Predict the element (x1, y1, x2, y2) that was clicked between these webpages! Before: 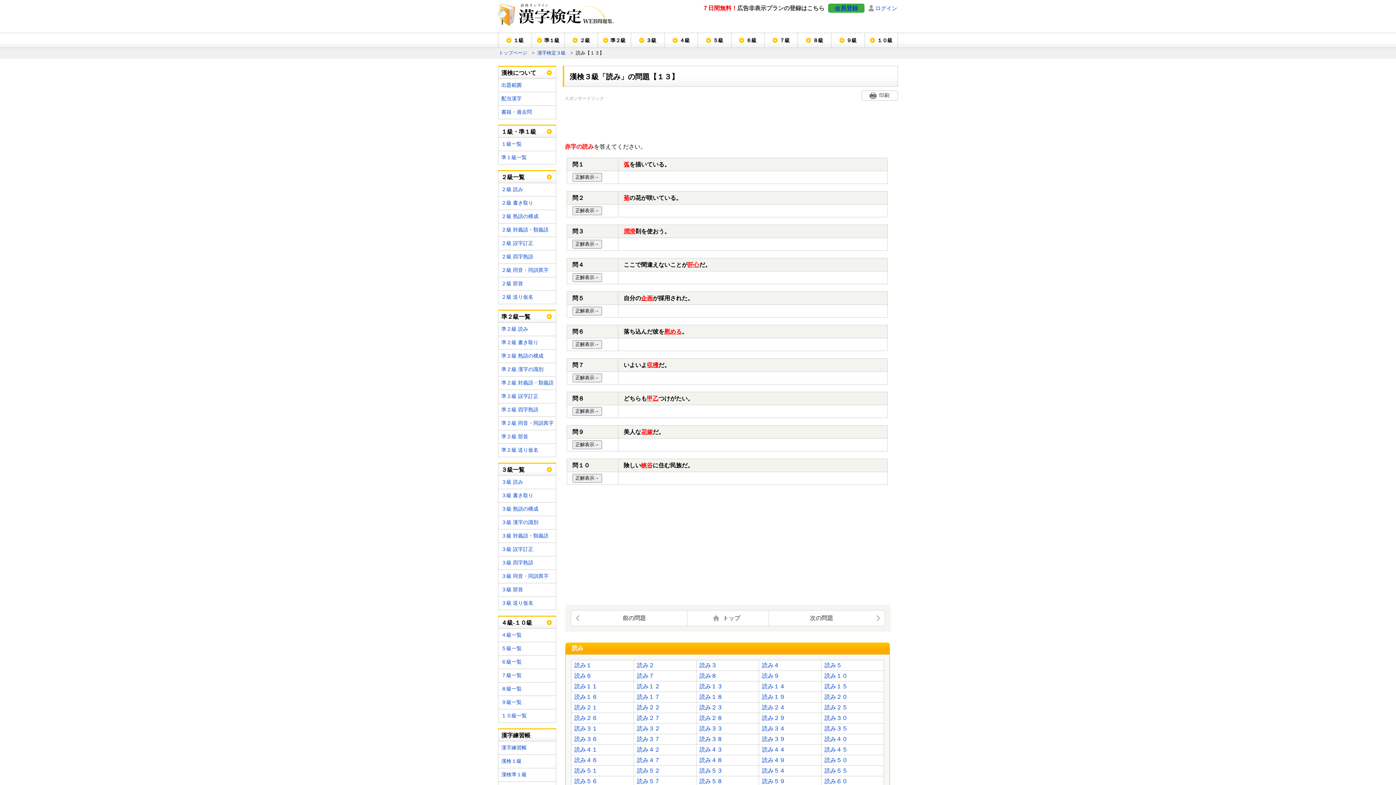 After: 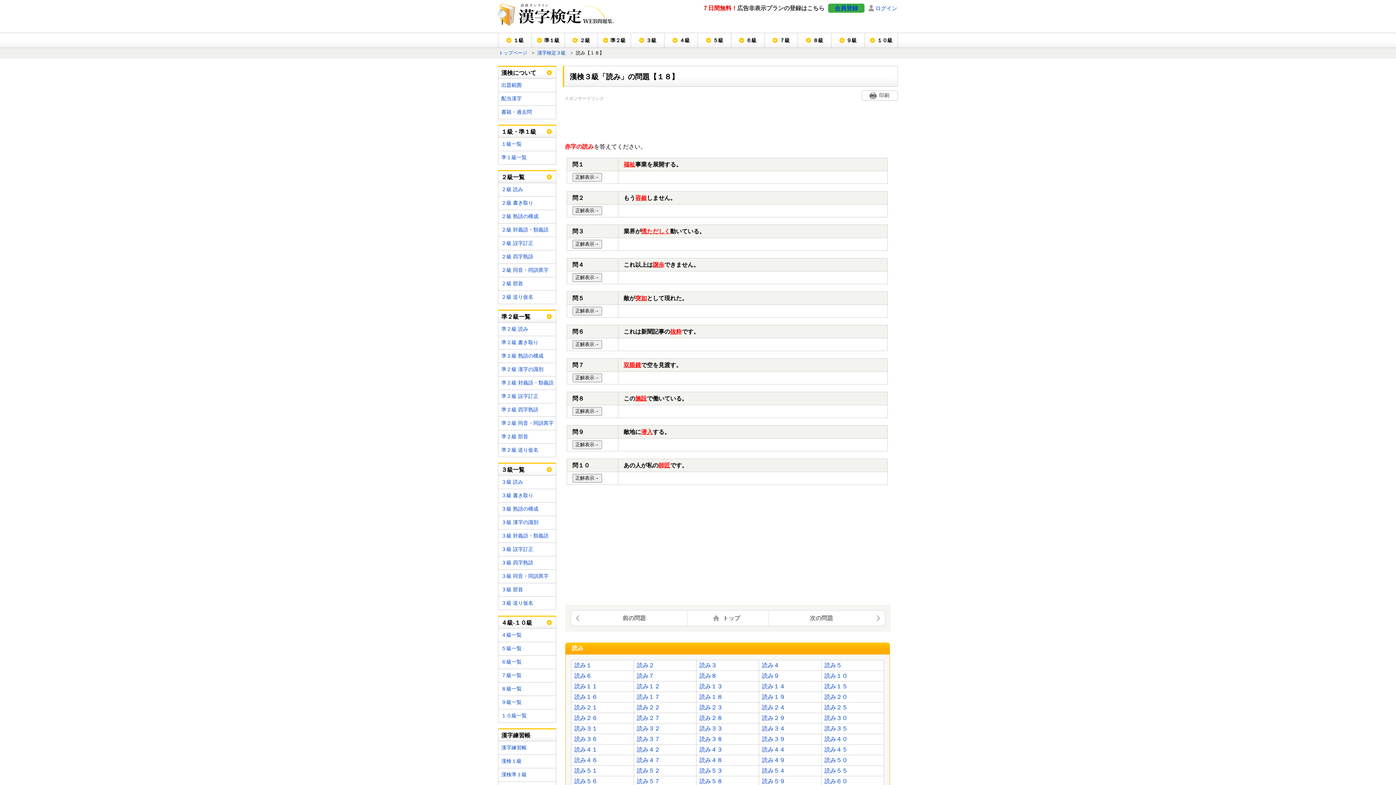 Action: label: 読み１８ bbox: (699, 694, 722, 700)